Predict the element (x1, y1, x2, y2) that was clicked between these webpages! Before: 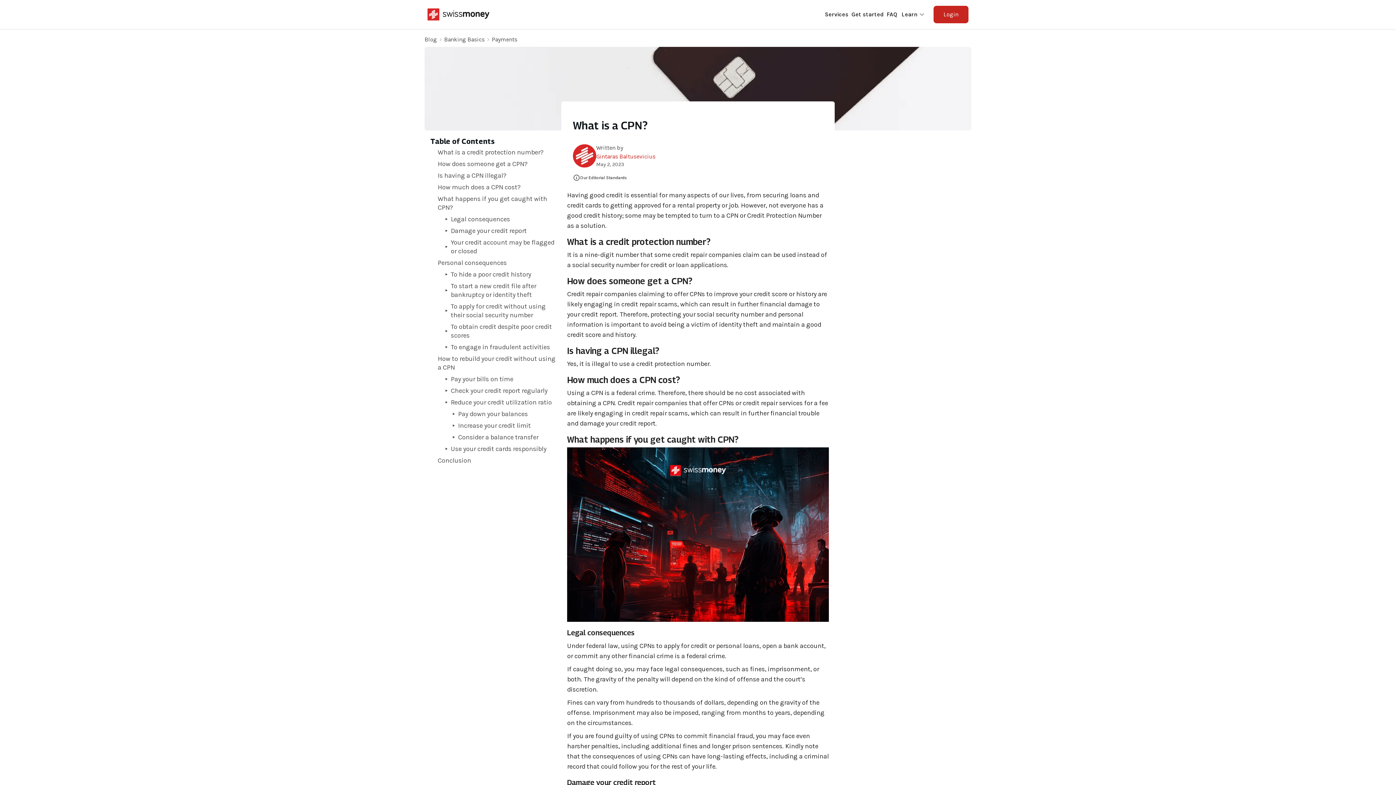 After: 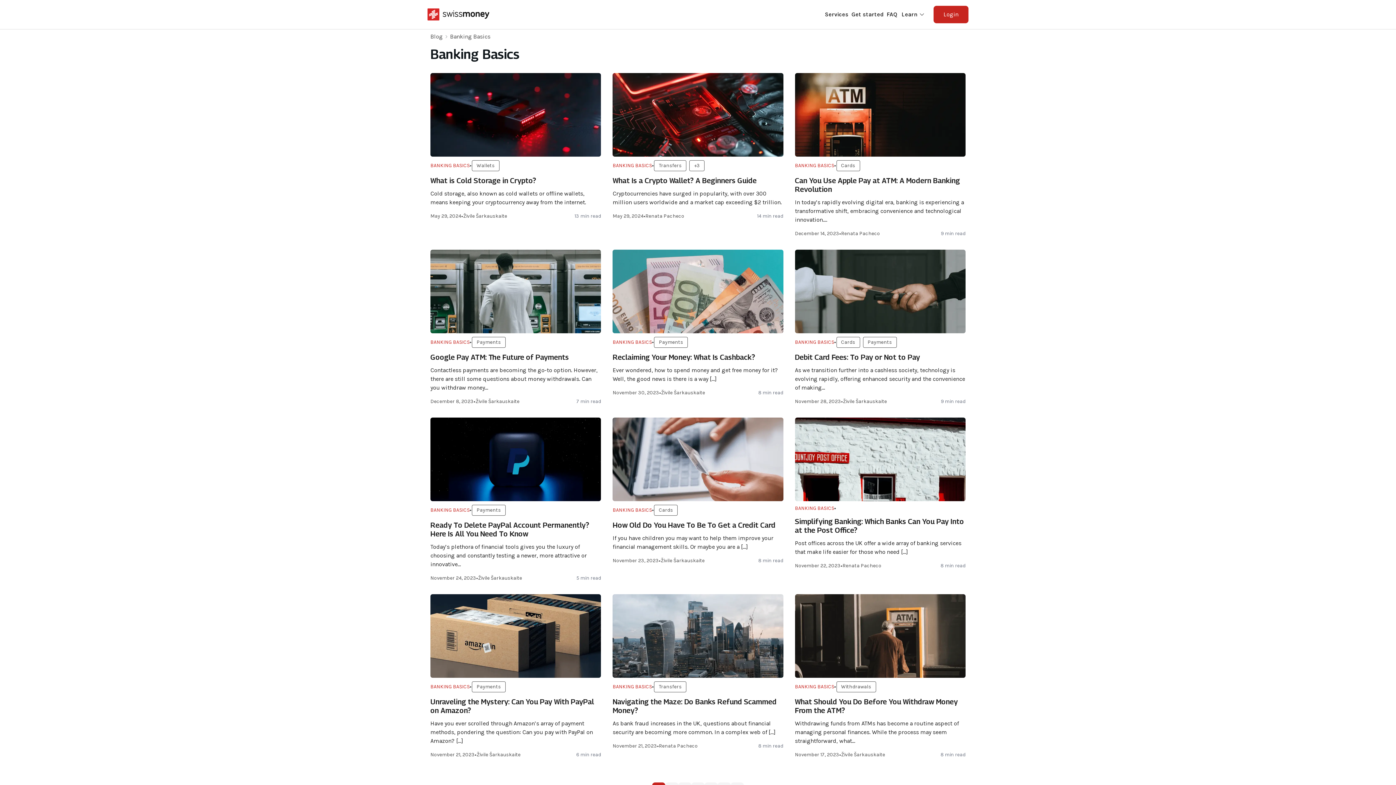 Action: label: Banking Basics bbox: (444, 35, 484, 44)